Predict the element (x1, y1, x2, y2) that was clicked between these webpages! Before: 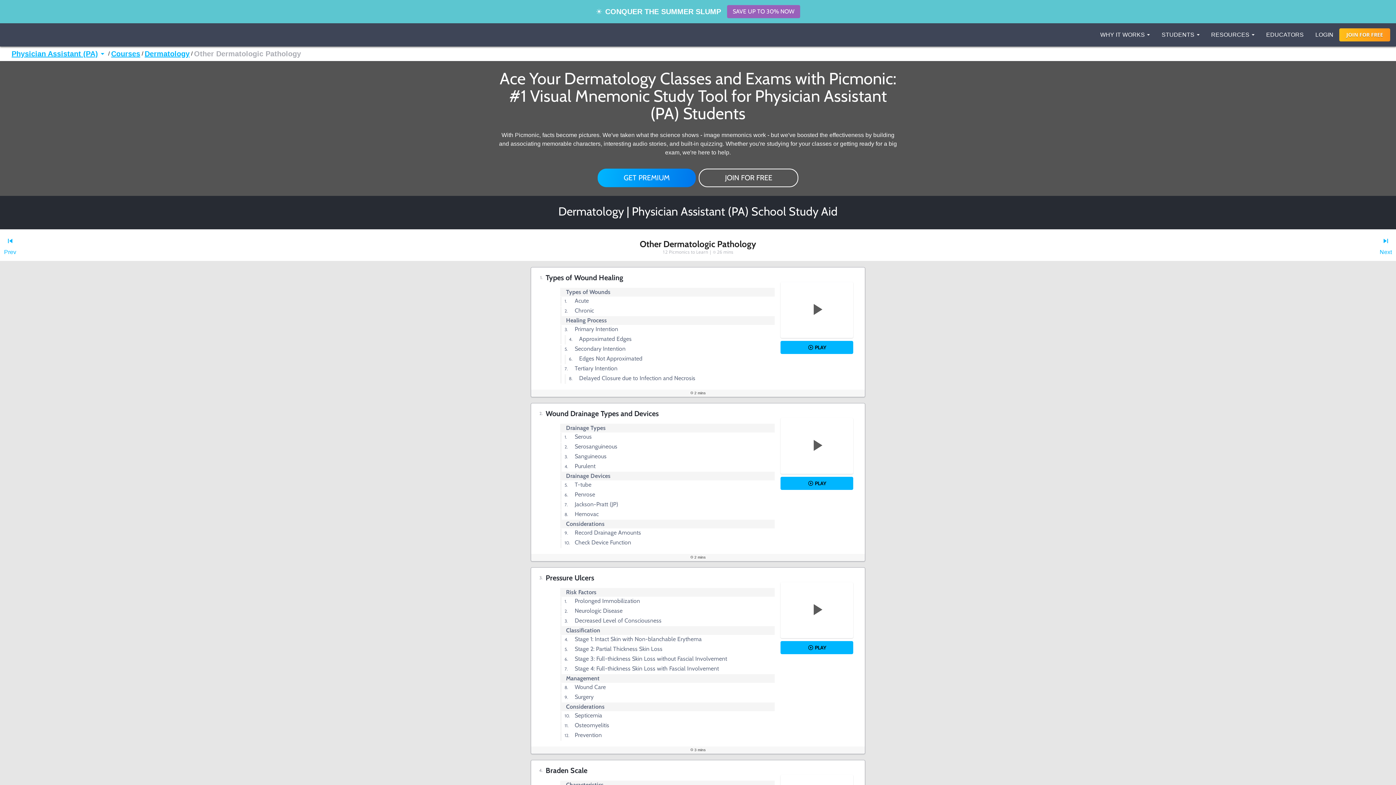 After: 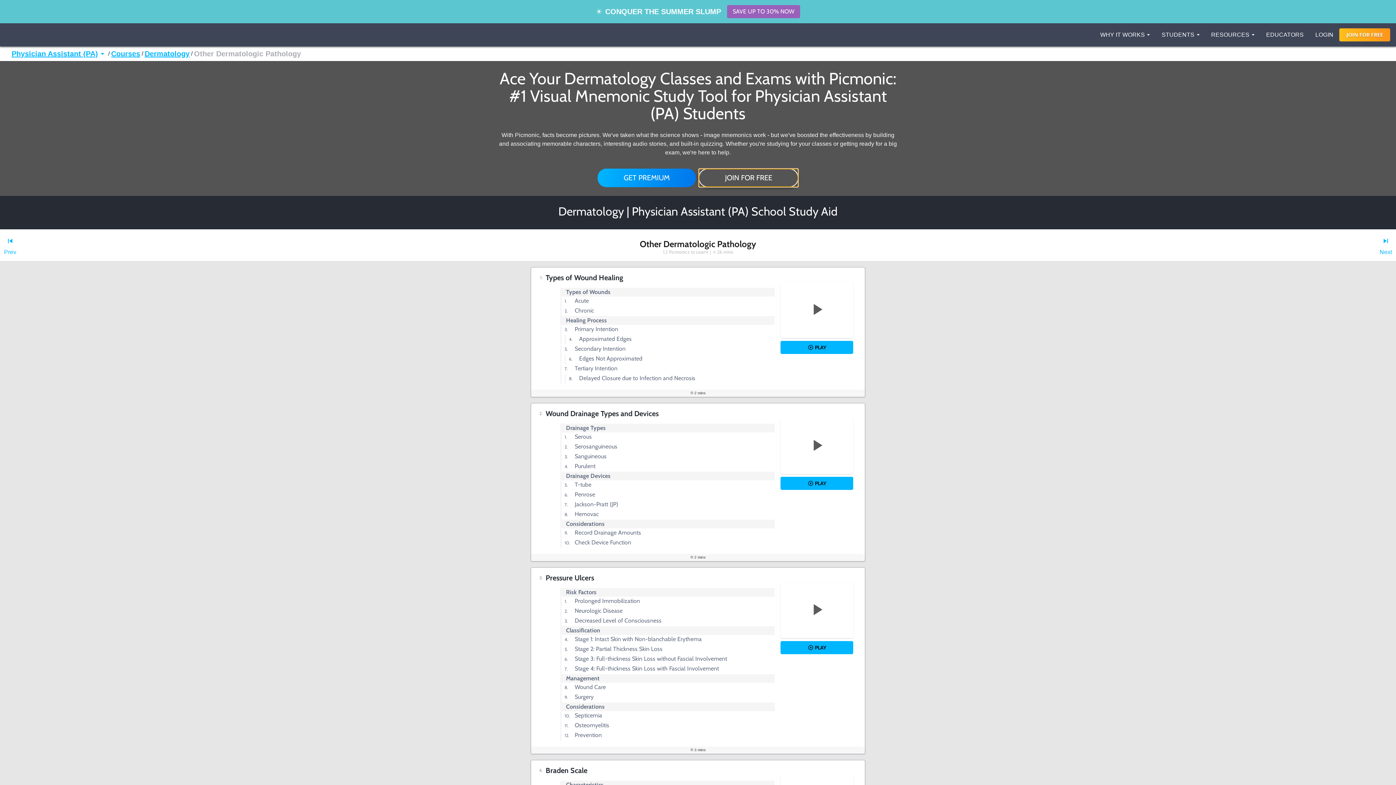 Action: bbox: (699, 168, 798, 187) label: JOIN FOR FREE